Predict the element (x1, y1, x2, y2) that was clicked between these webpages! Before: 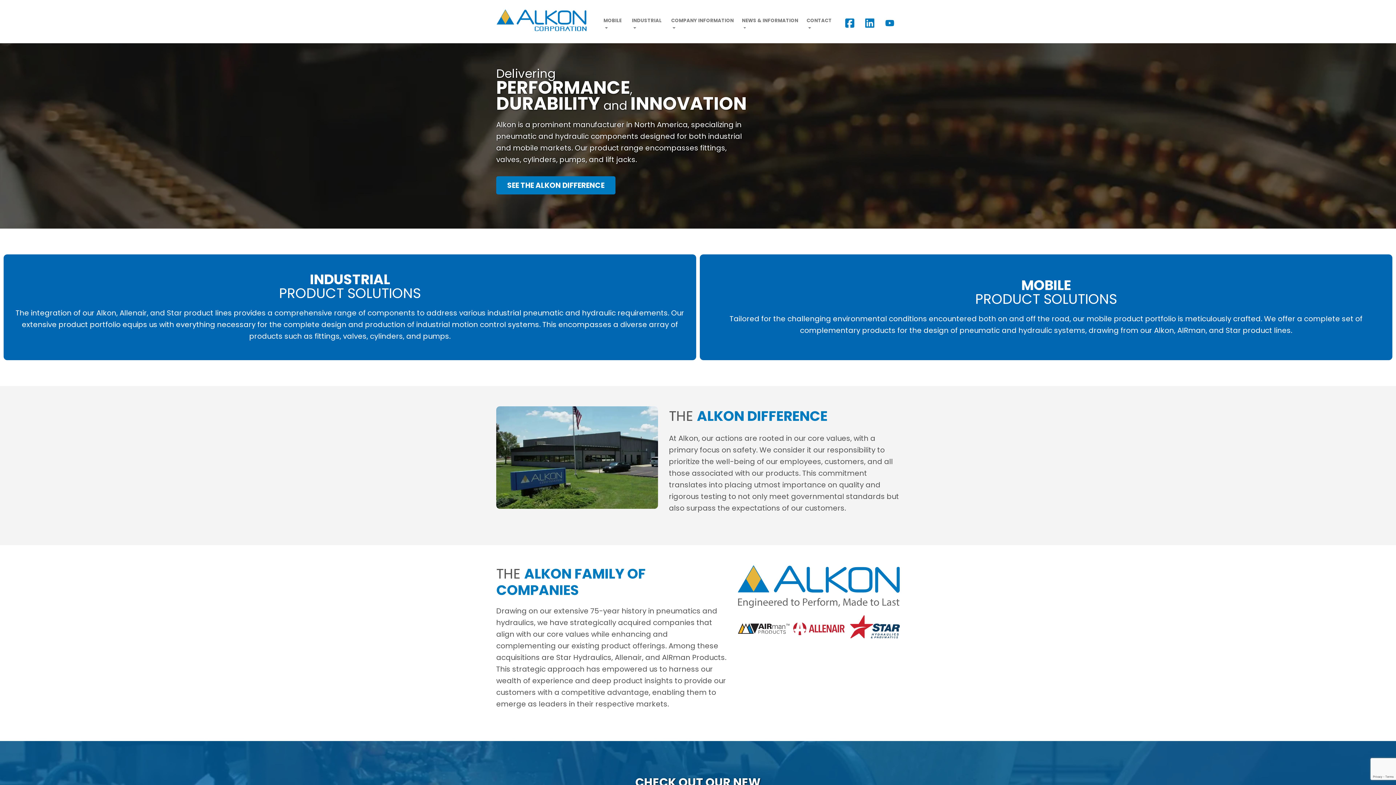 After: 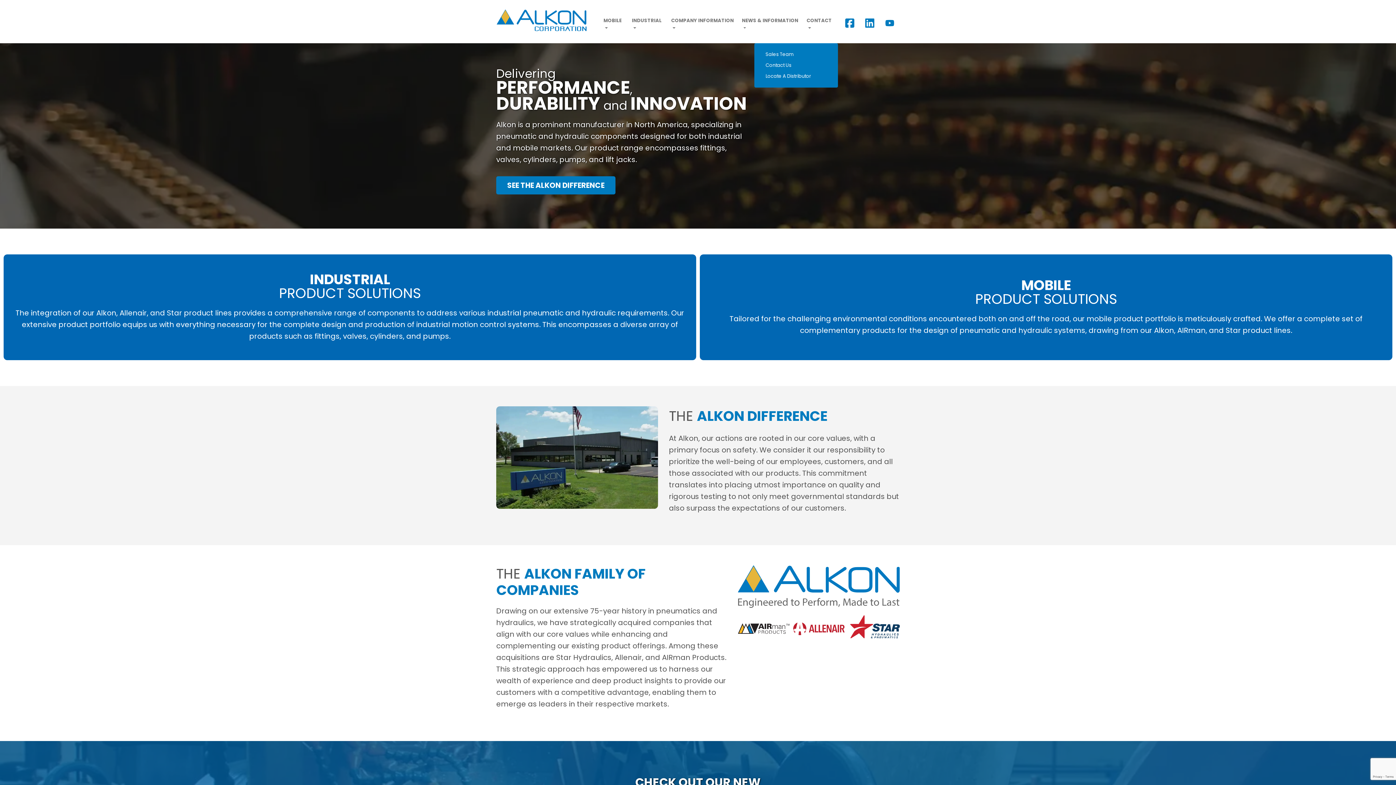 Action: bbox: (803, 5, 838, 43) label: CONTACT